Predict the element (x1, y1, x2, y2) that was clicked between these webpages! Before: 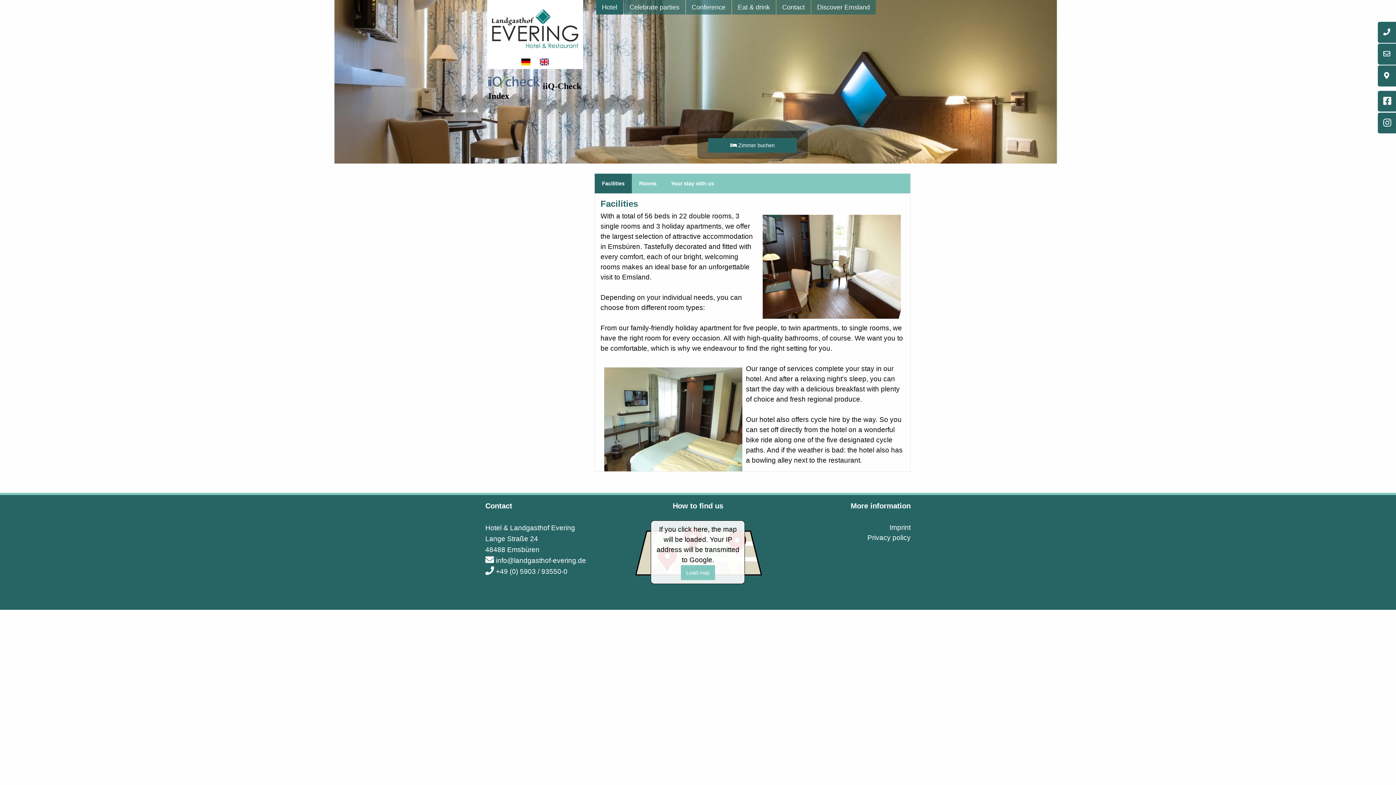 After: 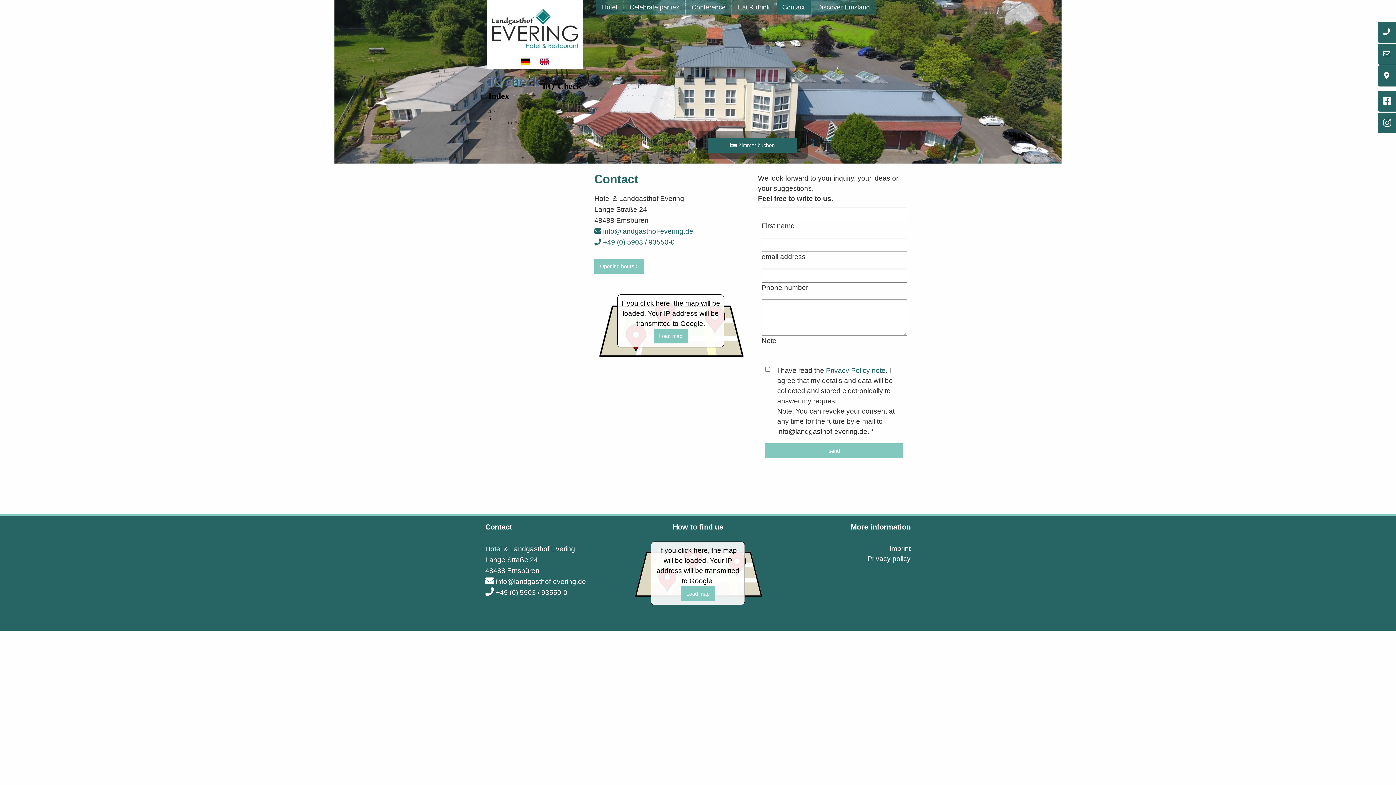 Action: label: Contact bbox: (776, 0, 810, 14)